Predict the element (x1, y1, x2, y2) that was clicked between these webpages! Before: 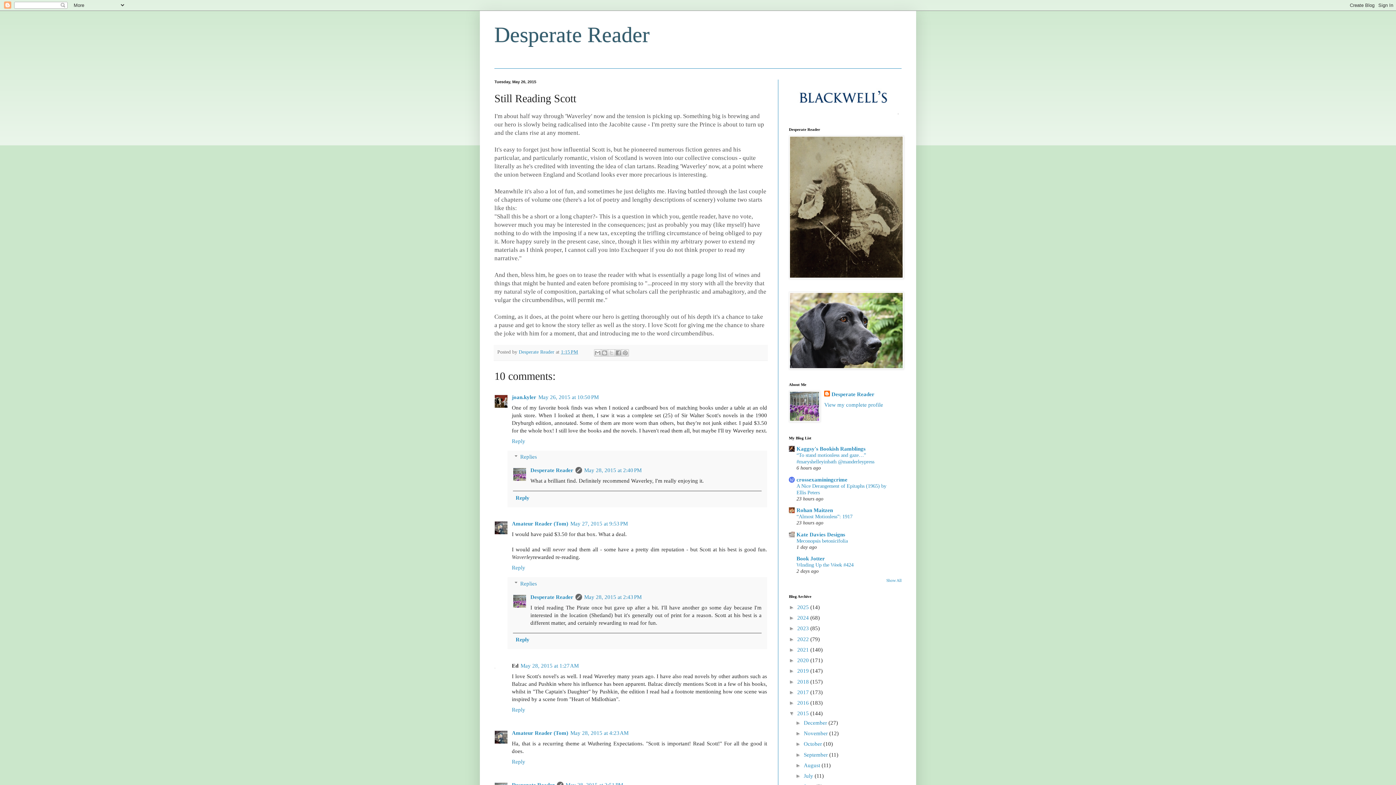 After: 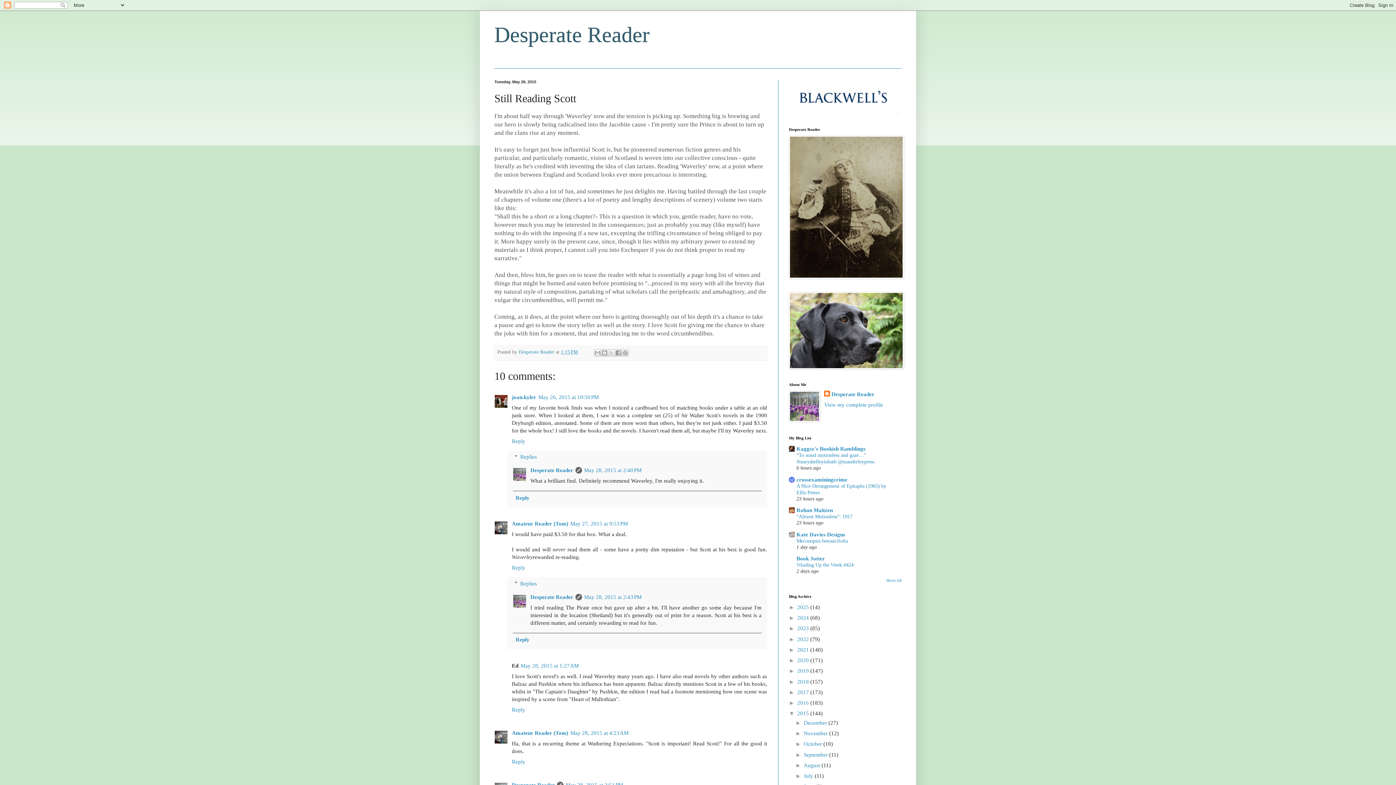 Action: bbox: (789, 109, 898, 115)